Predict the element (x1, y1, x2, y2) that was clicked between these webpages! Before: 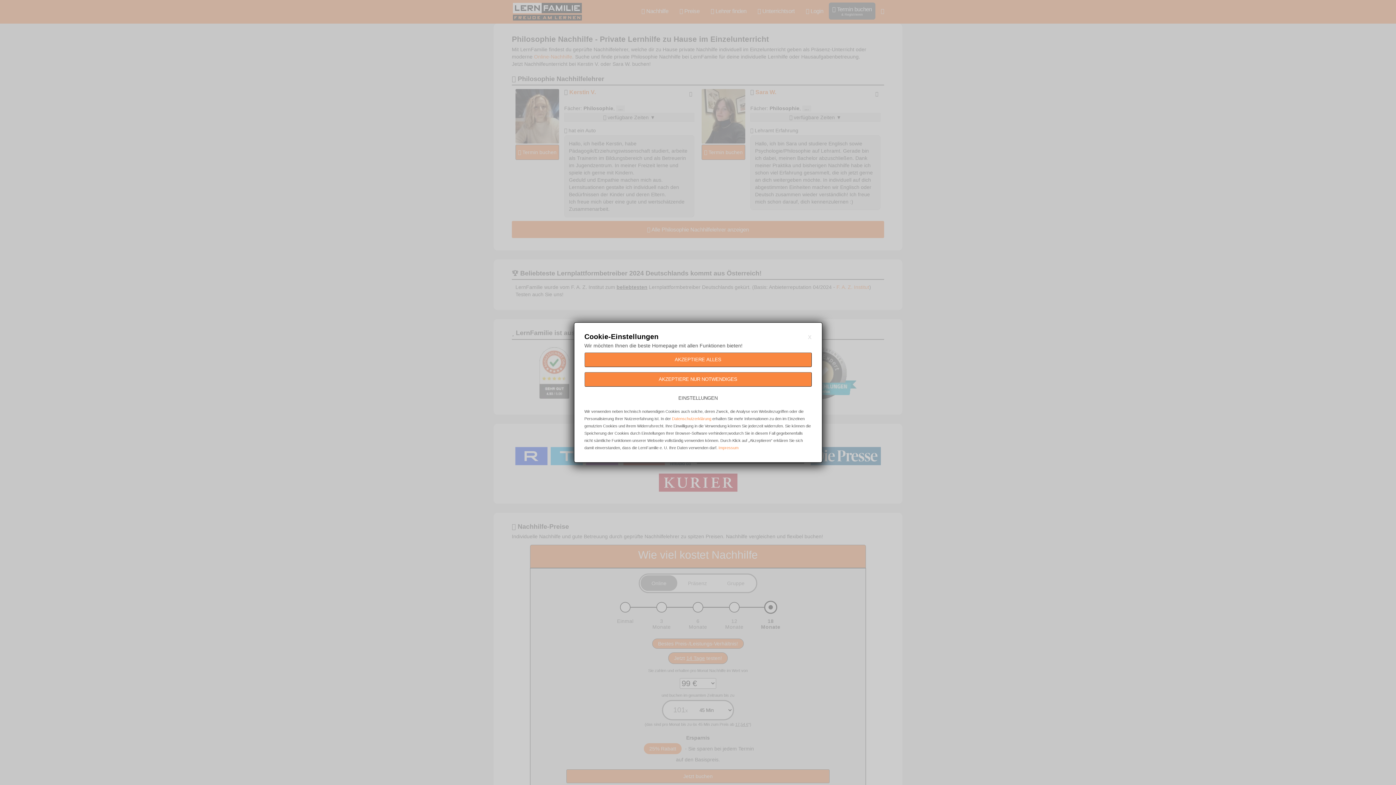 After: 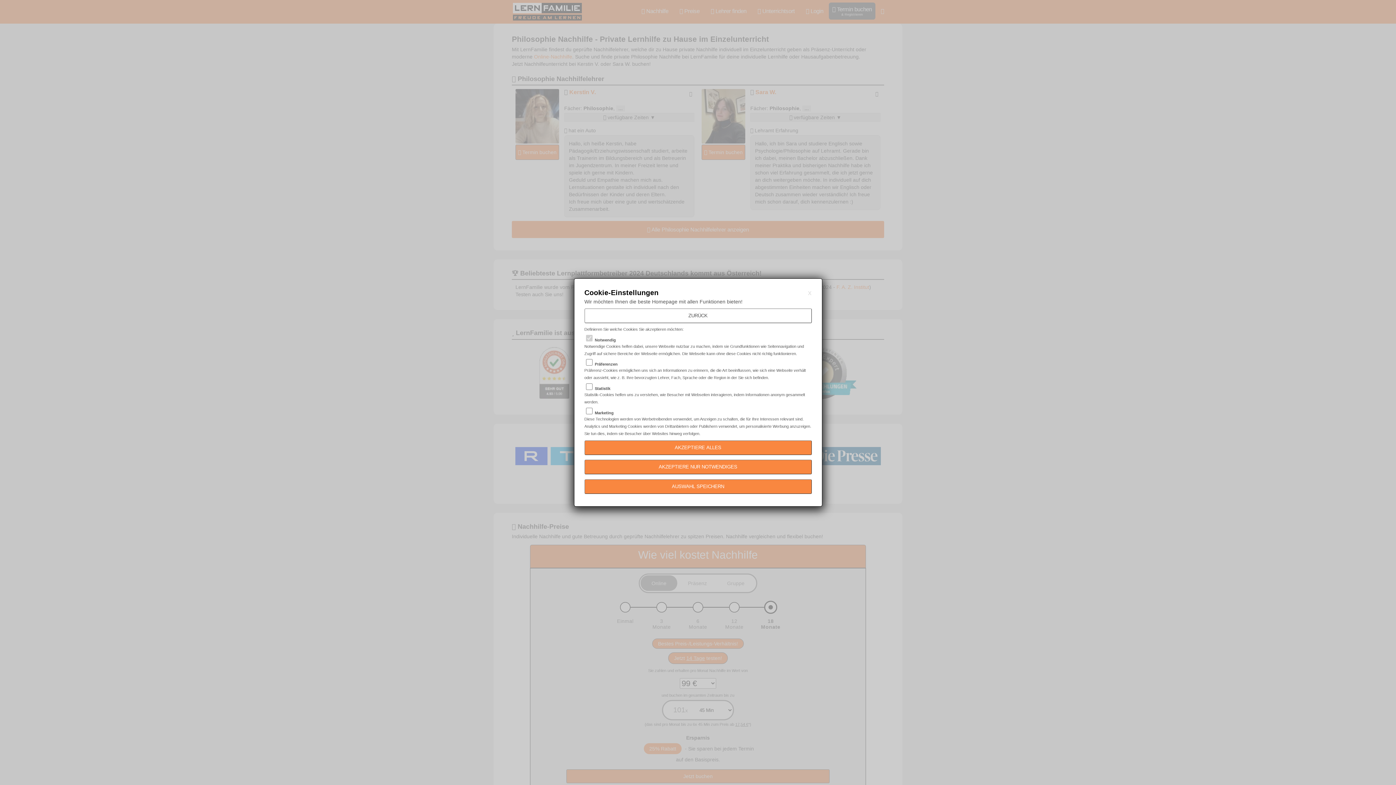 Action: bbox: (584, 391, 811, 405) label: EINSTELLUNGEN